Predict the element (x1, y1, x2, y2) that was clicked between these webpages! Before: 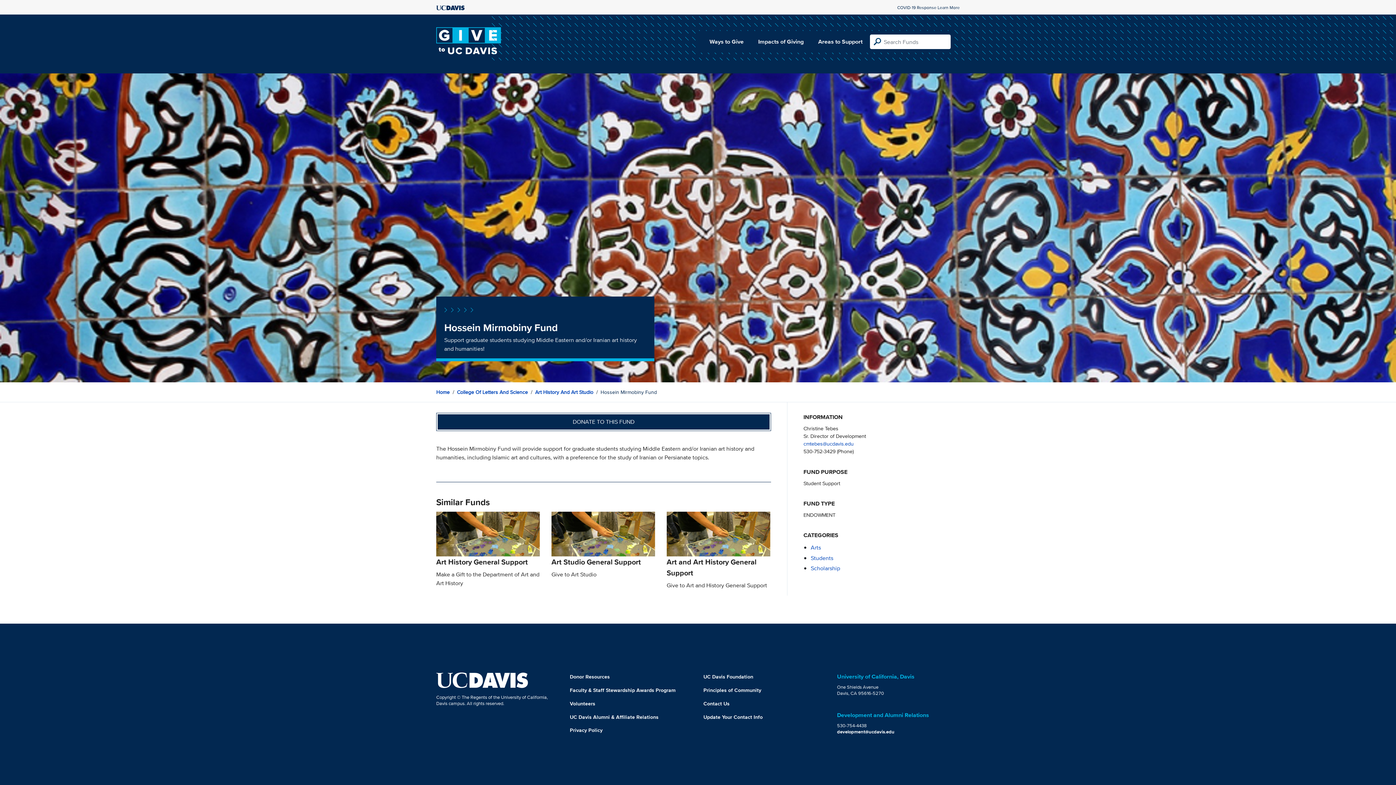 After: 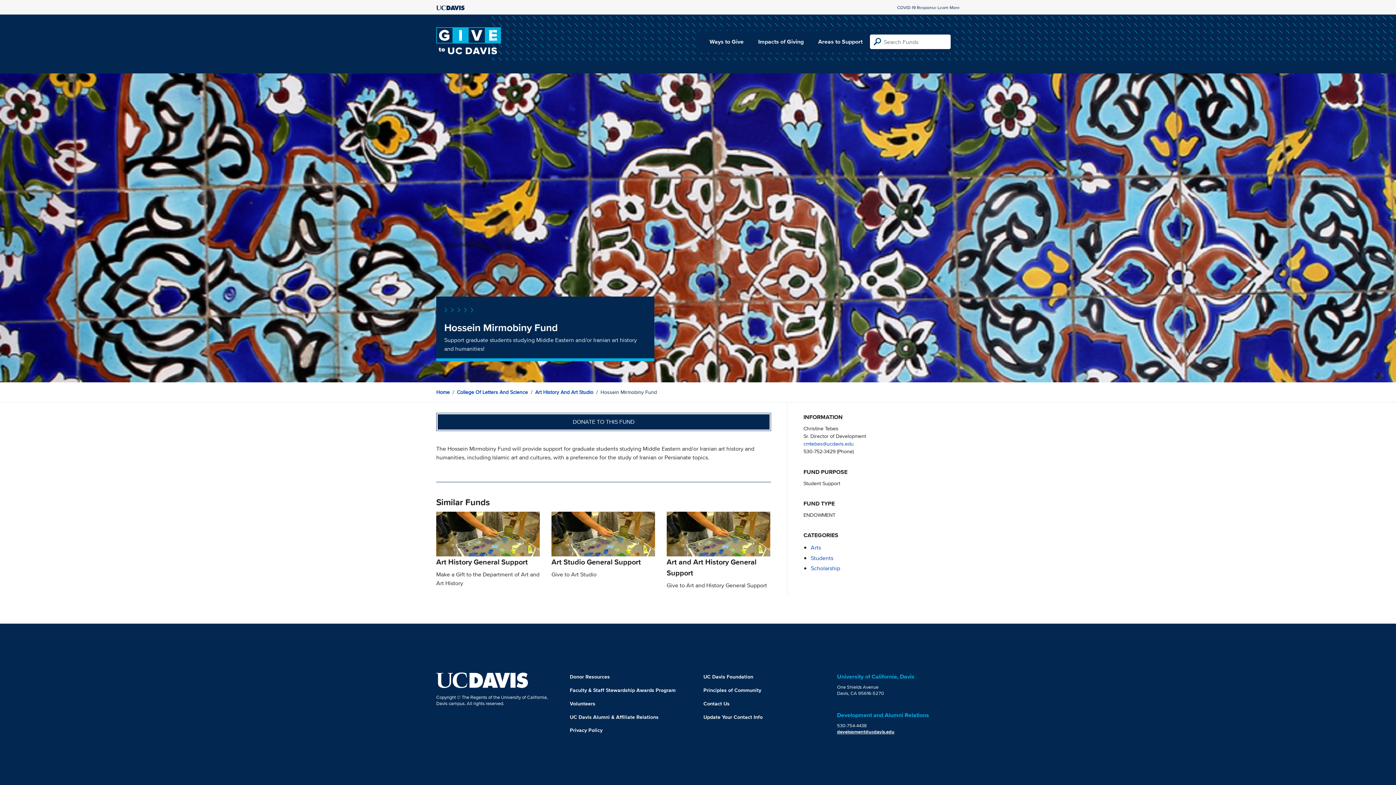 Action: label: development@ucdavis.edu bbox: (837, 728, 894, 735)